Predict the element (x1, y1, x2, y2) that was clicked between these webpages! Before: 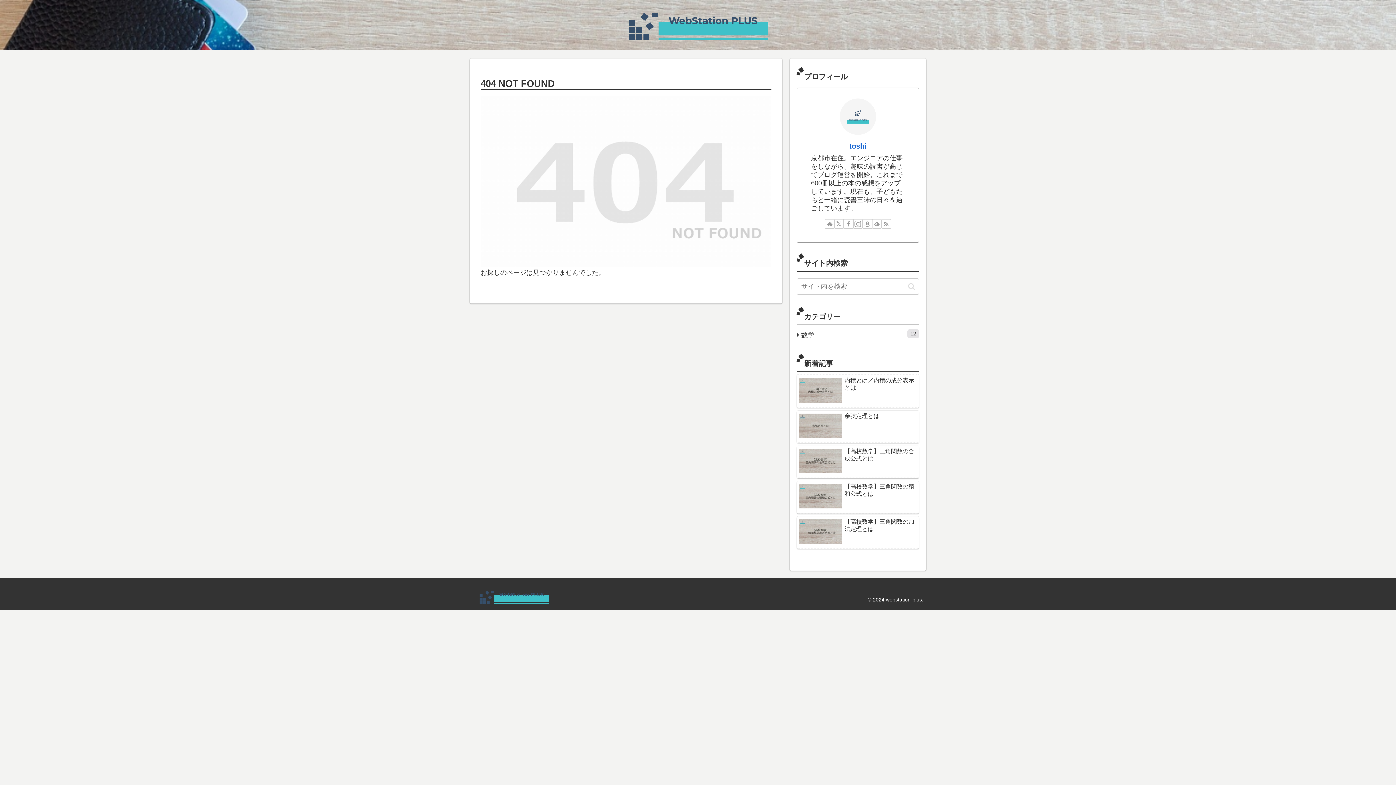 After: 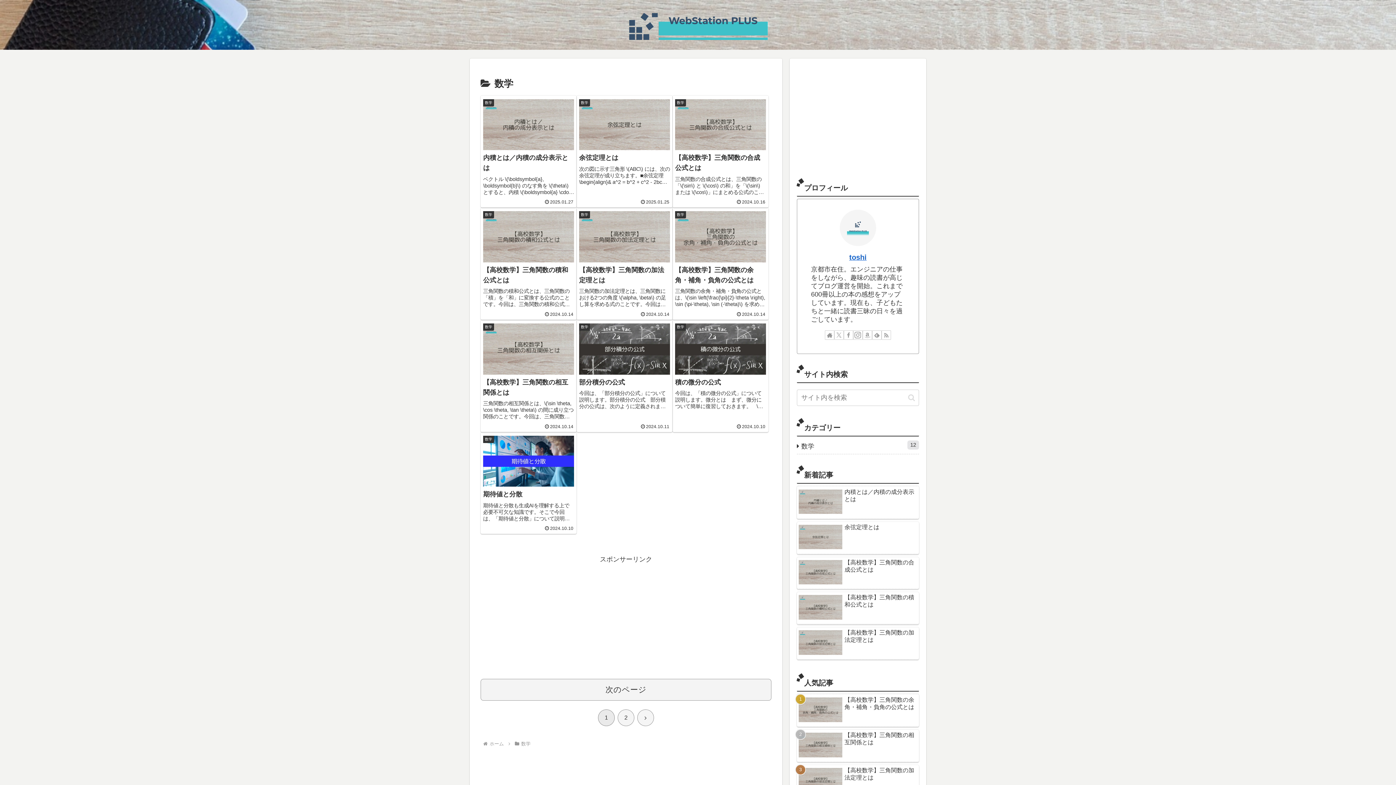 Action: bbox: (797, 327, 919, 343) label: 数学
12